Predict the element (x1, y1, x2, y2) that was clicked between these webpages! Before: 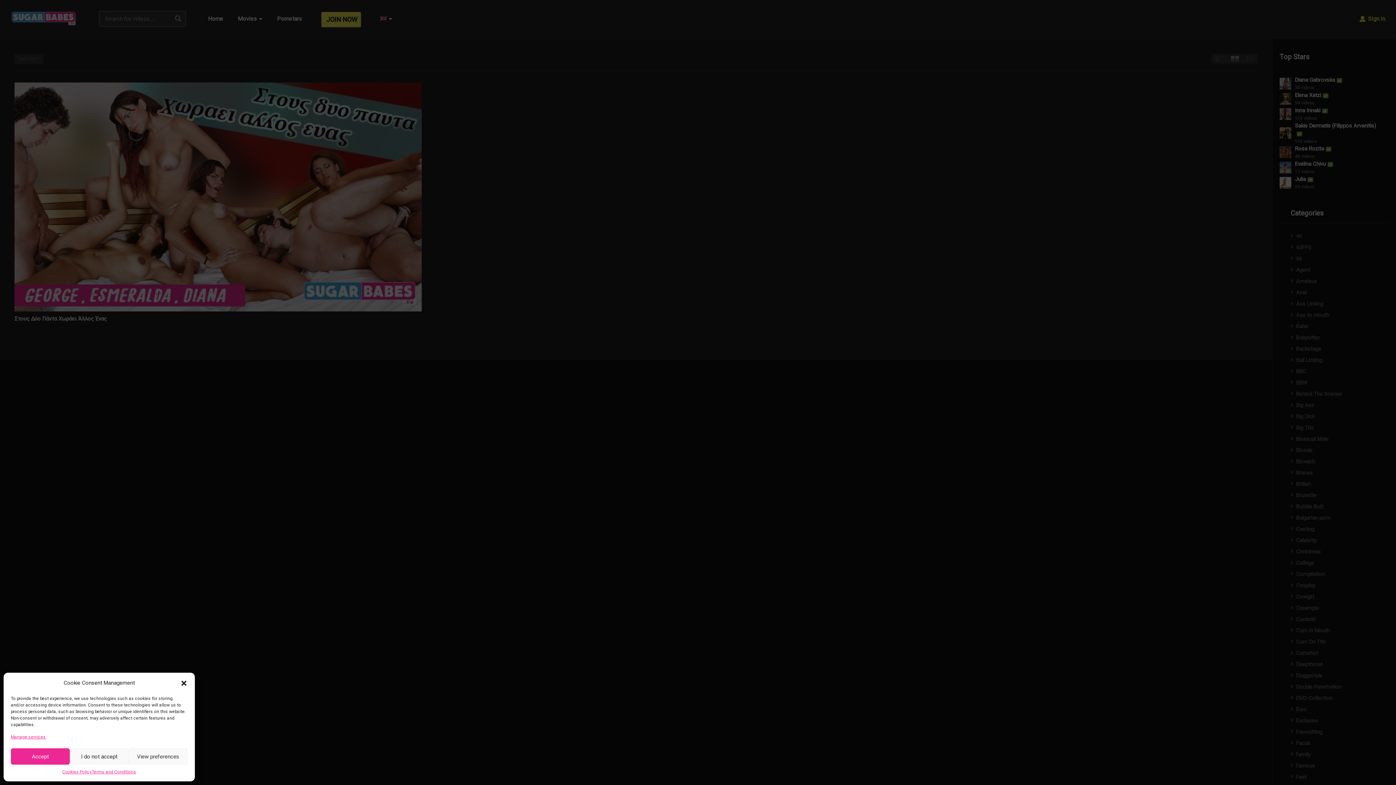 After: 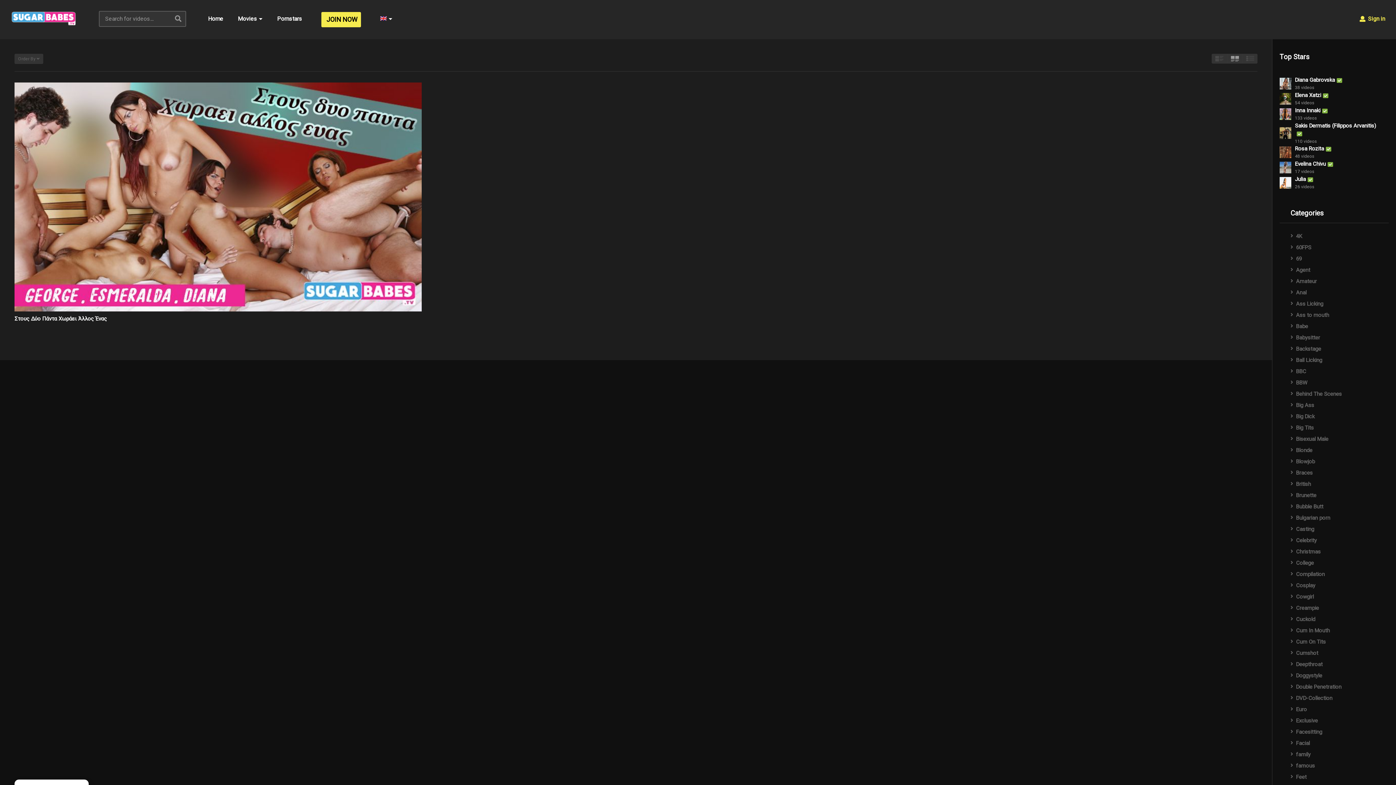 Action: bbox: (180, 679, 187, 687) label: Close dialog